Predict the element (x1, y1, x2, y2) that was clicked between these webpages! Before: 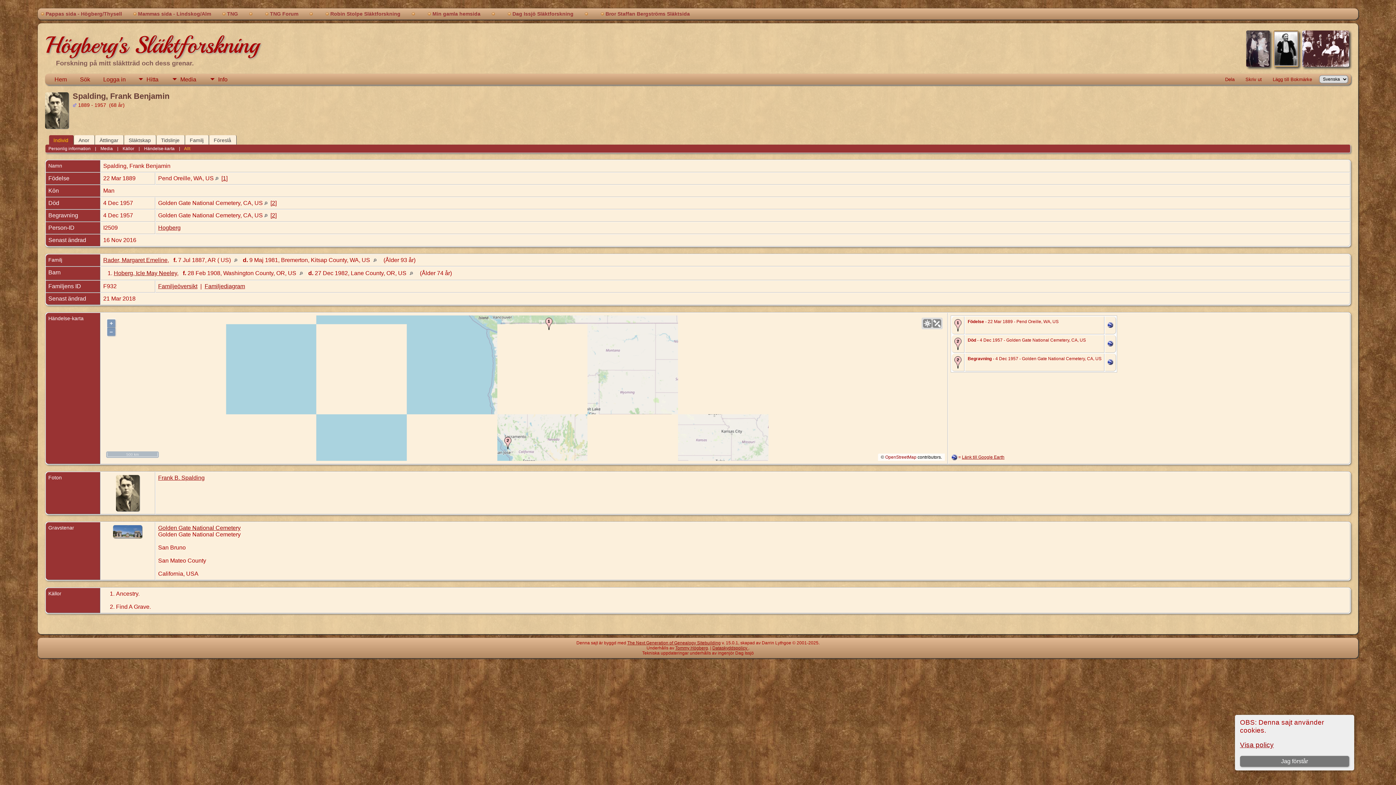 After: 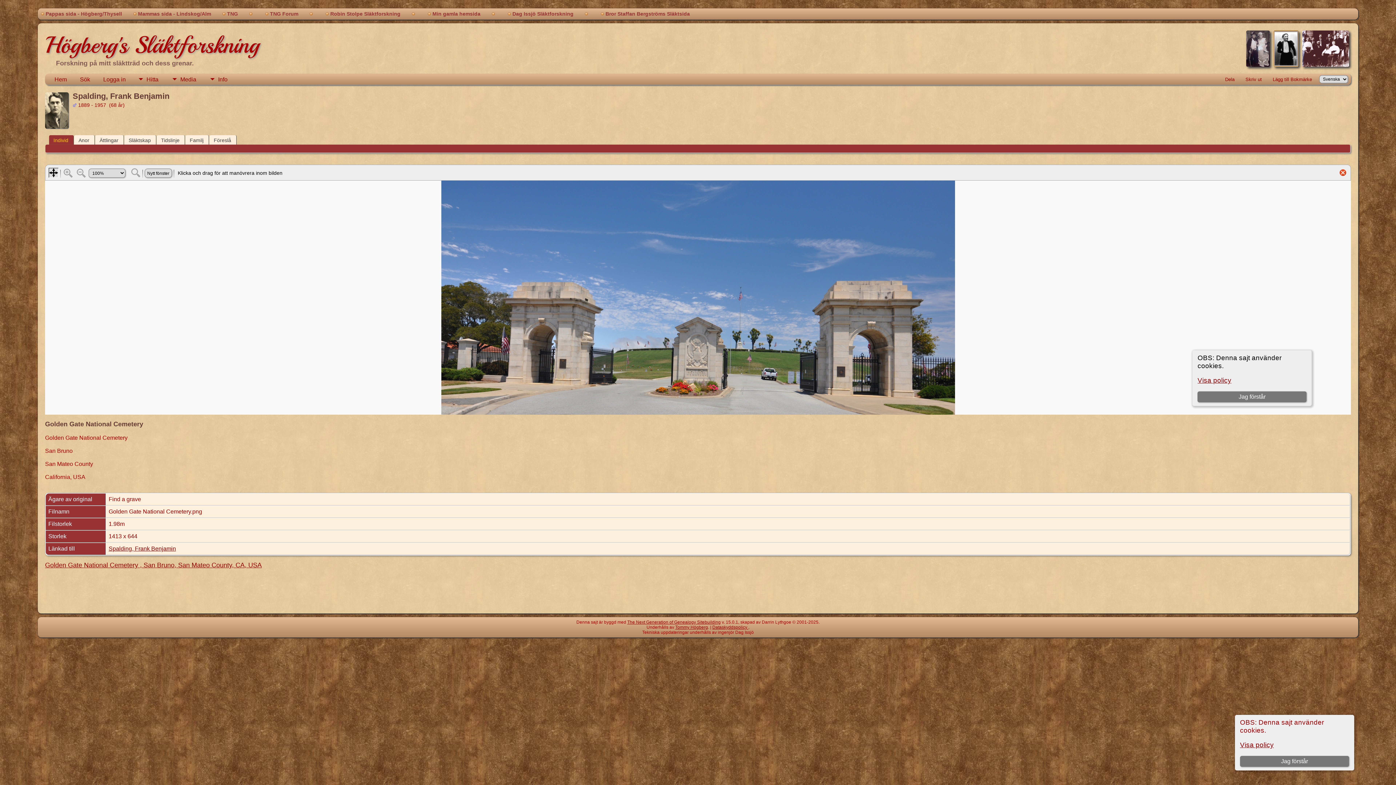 Action: bbox: (113, 533, 142, 539)